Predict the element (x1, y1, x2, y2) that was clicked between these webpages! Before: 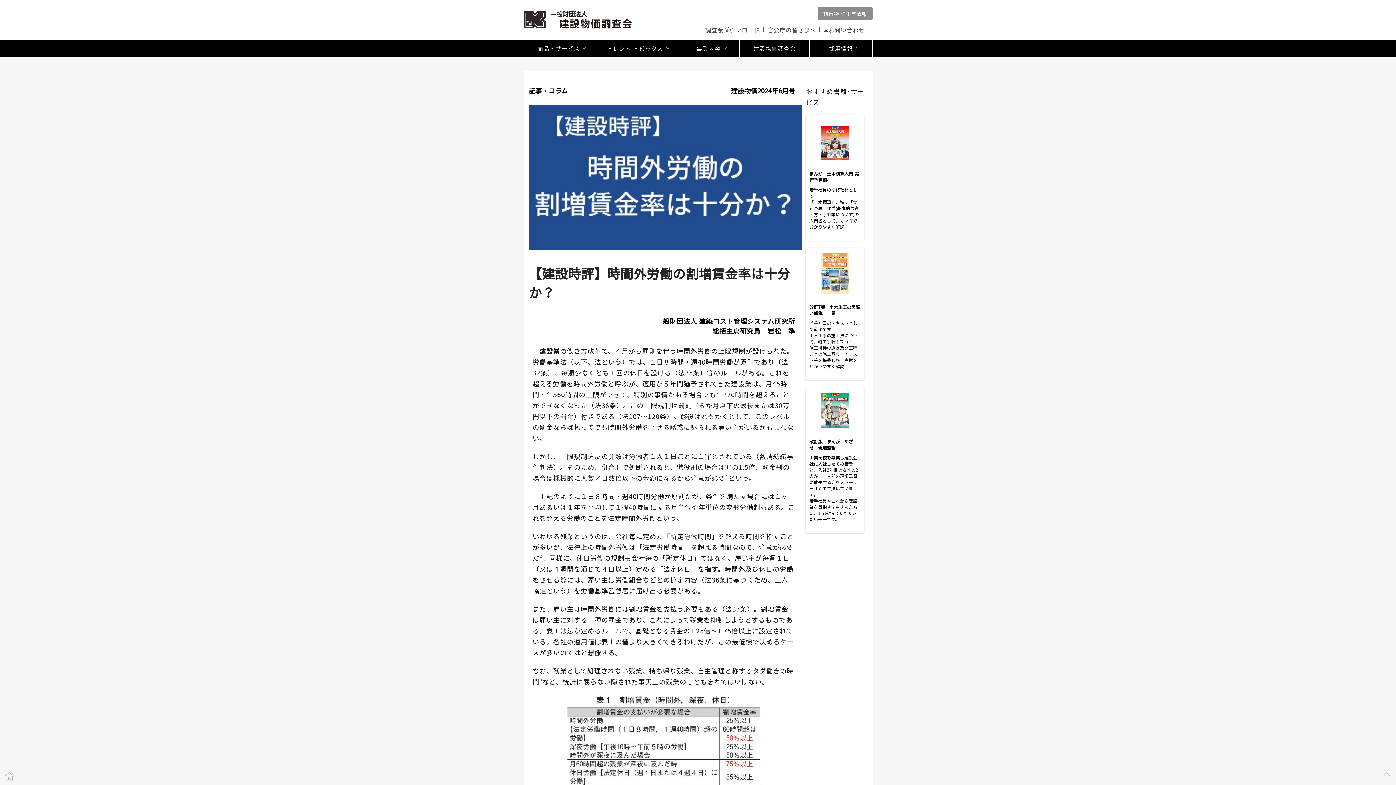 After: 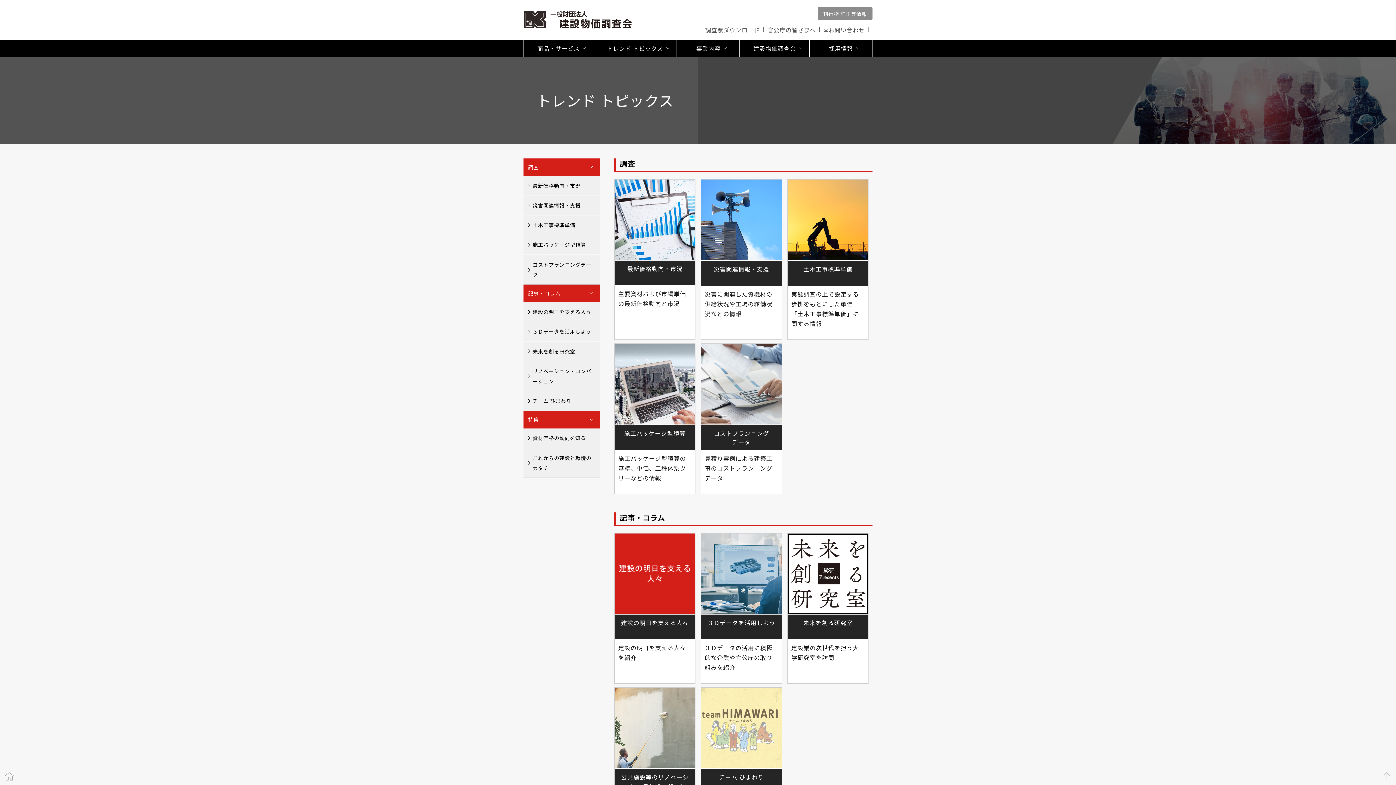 Action: label: トレンド トピックス bbox: (593, 39, 676, 56)